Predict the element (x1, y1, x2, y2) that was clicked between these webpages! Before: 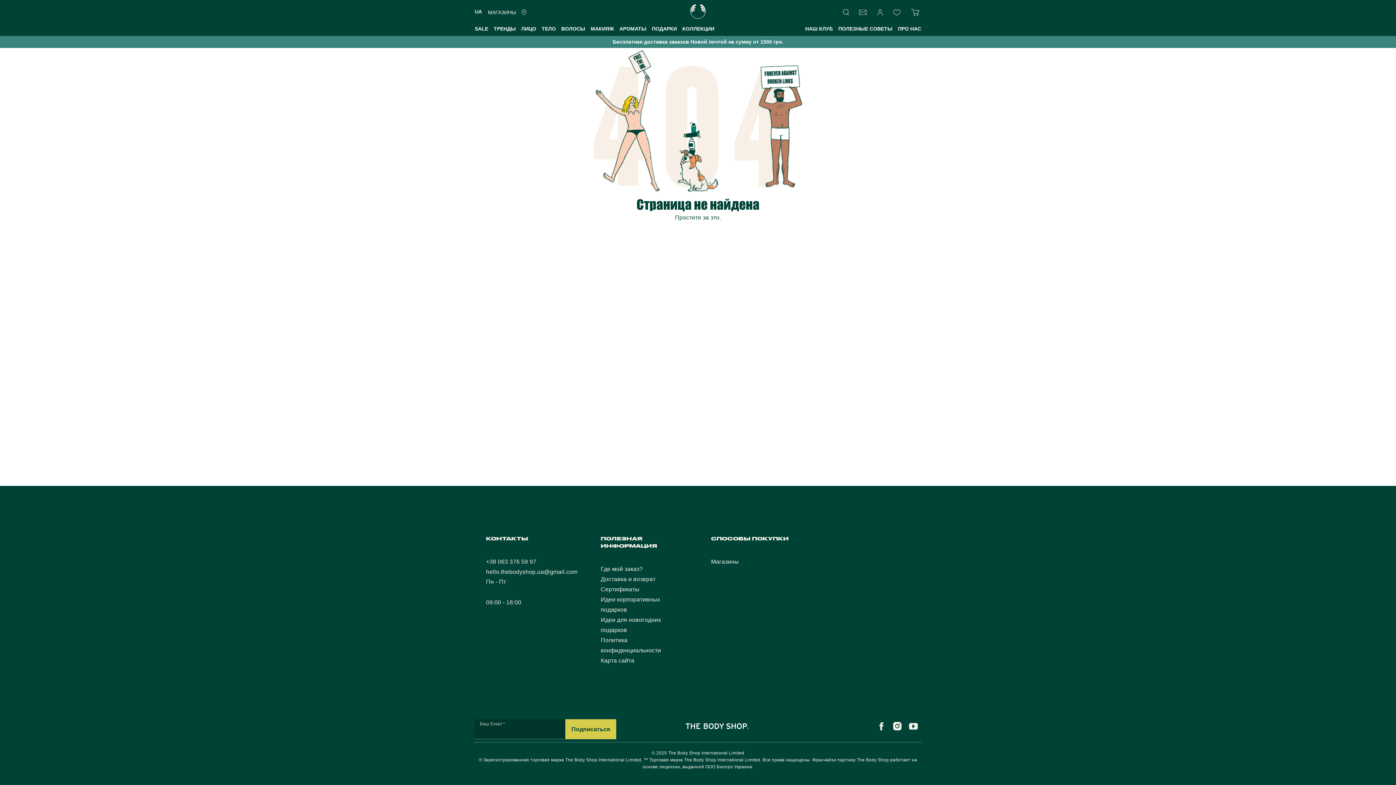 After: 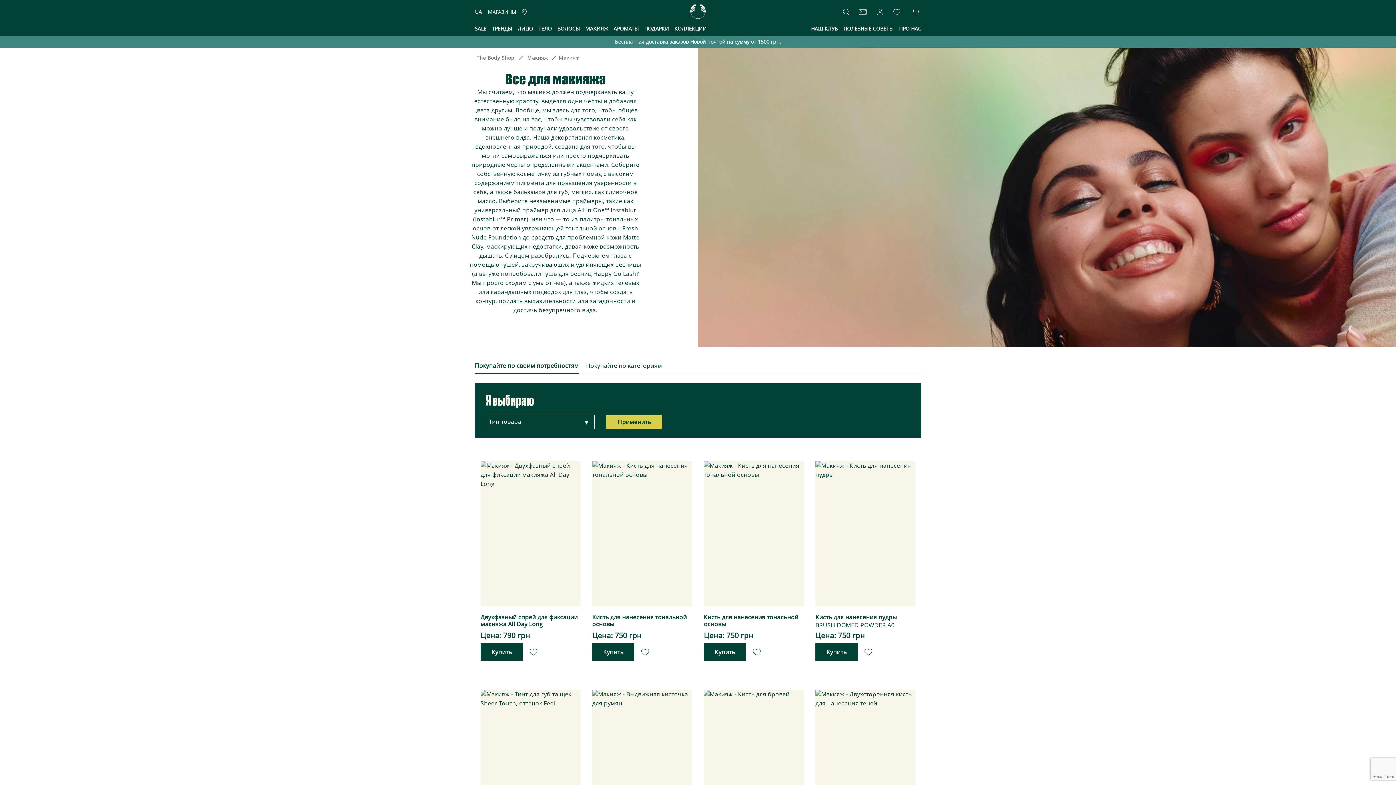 Action: label: МАКИЯЖ bbox: (590, 25, 614, 31)